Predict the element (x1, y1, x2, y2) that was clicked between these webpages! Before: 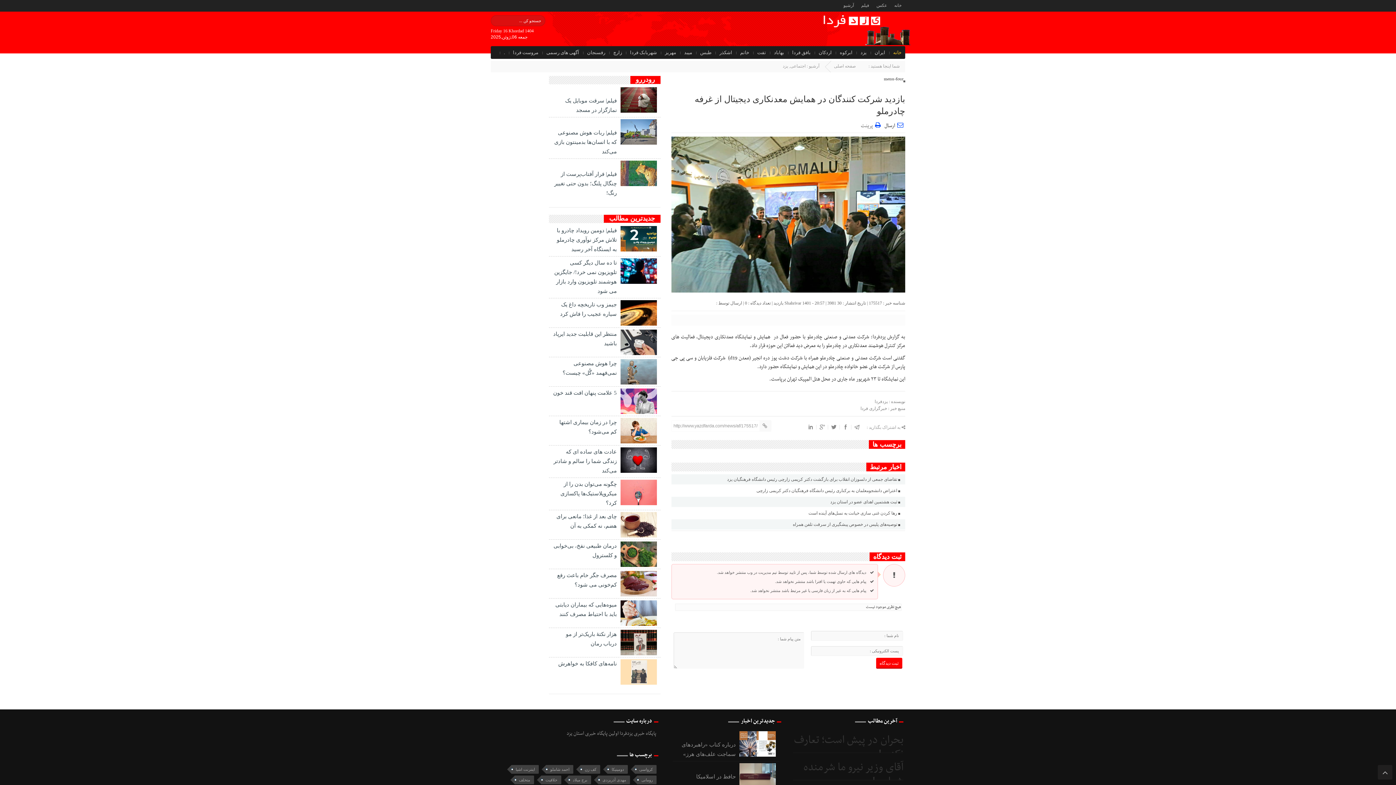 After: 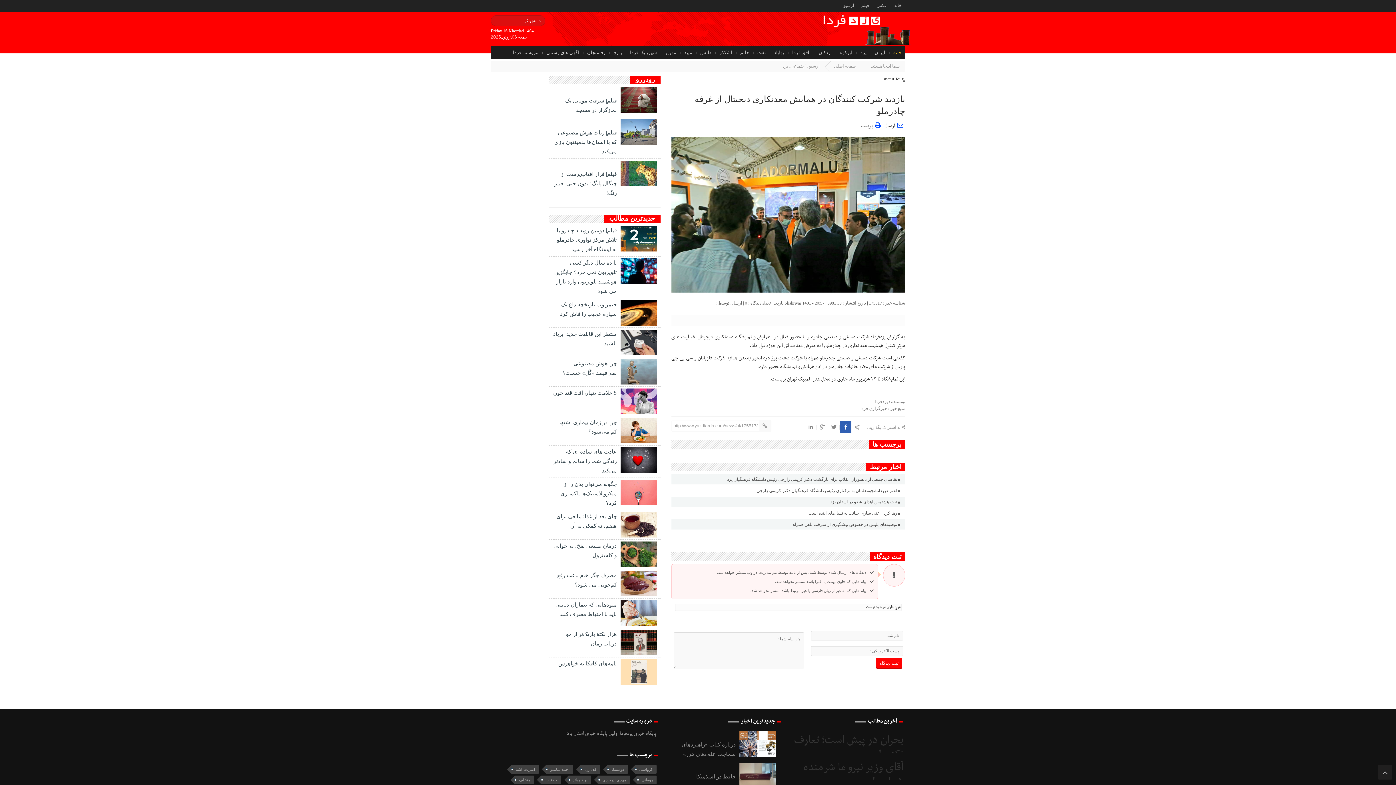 Action: bbox: (840, 421, 851, 433)